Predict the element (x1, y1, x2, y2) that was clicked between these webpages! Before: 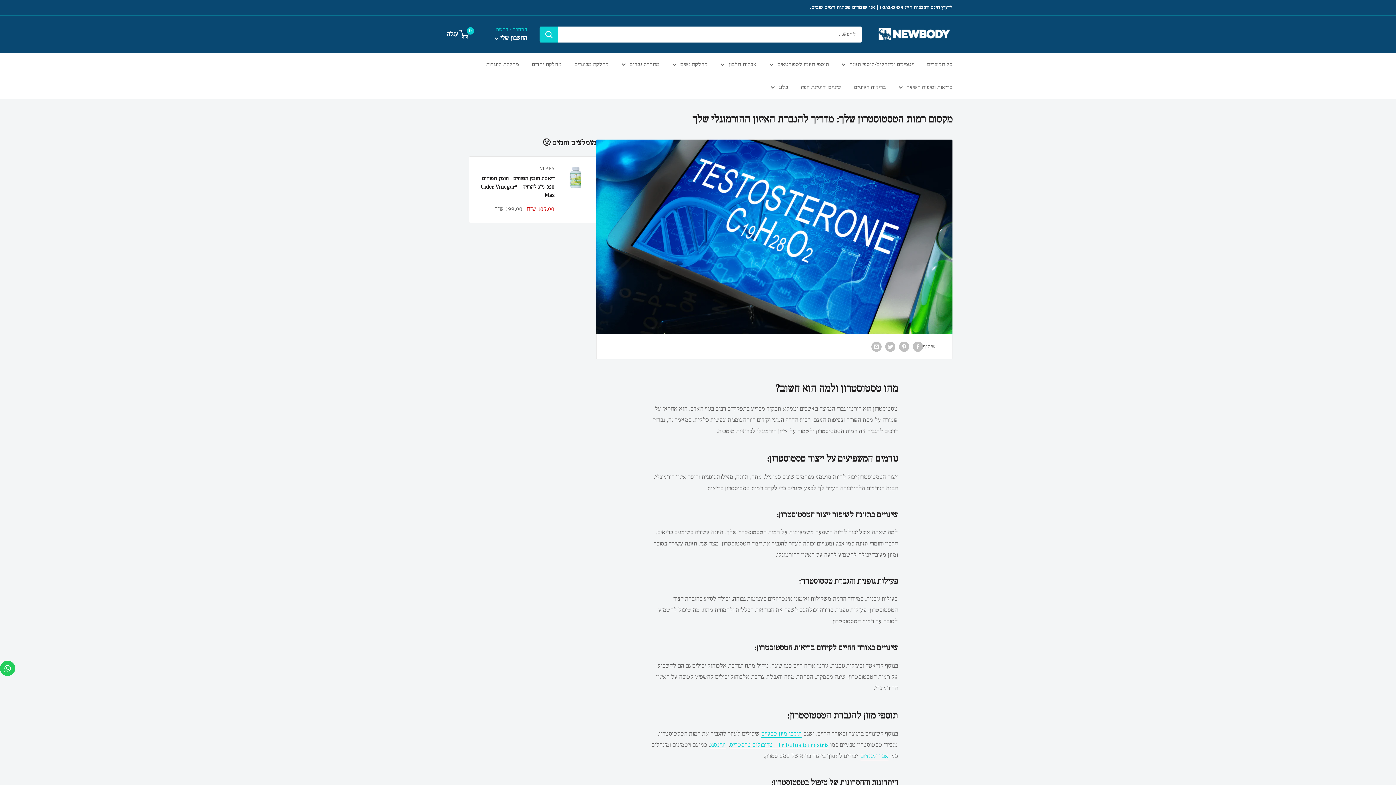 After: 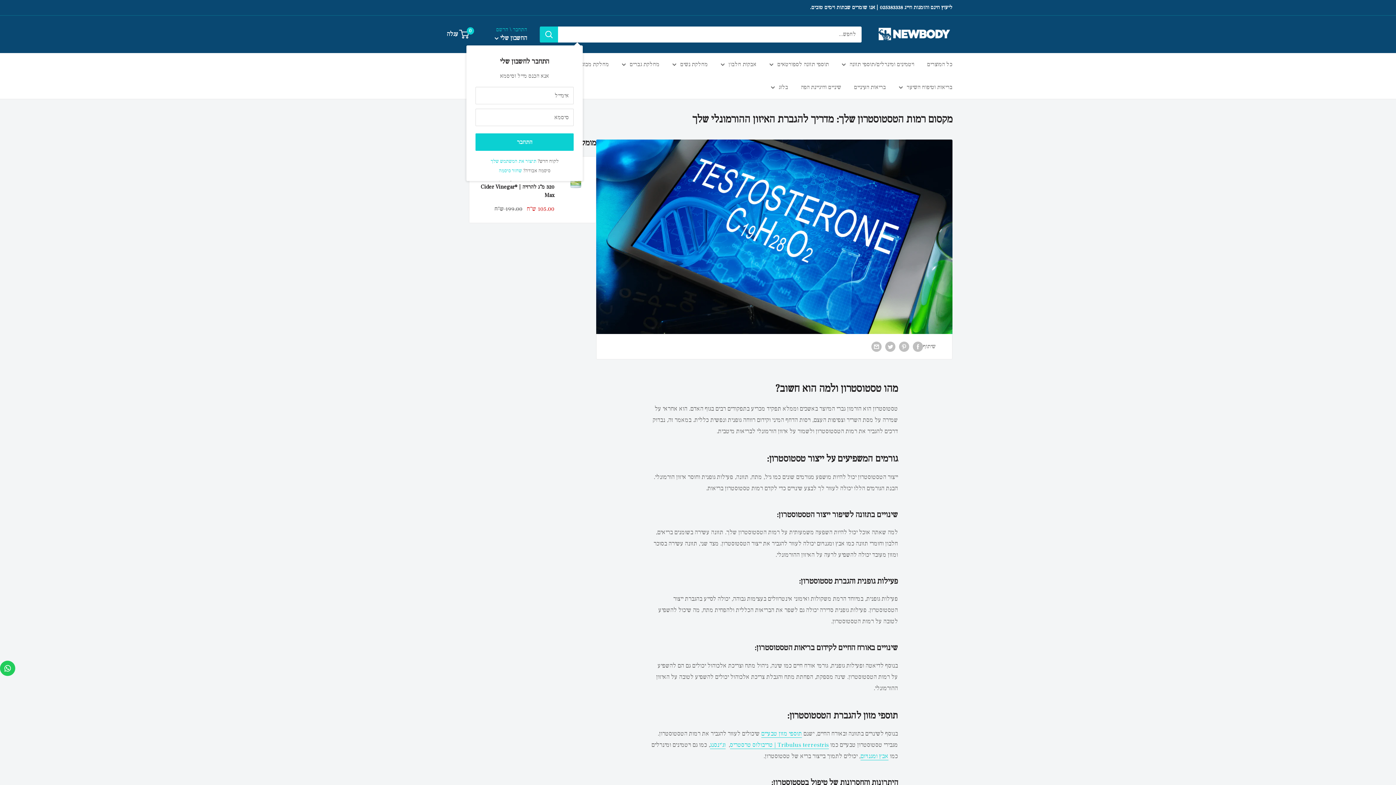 Action: label: החשבון שלי  bbox: (493, 32, 527, 44)